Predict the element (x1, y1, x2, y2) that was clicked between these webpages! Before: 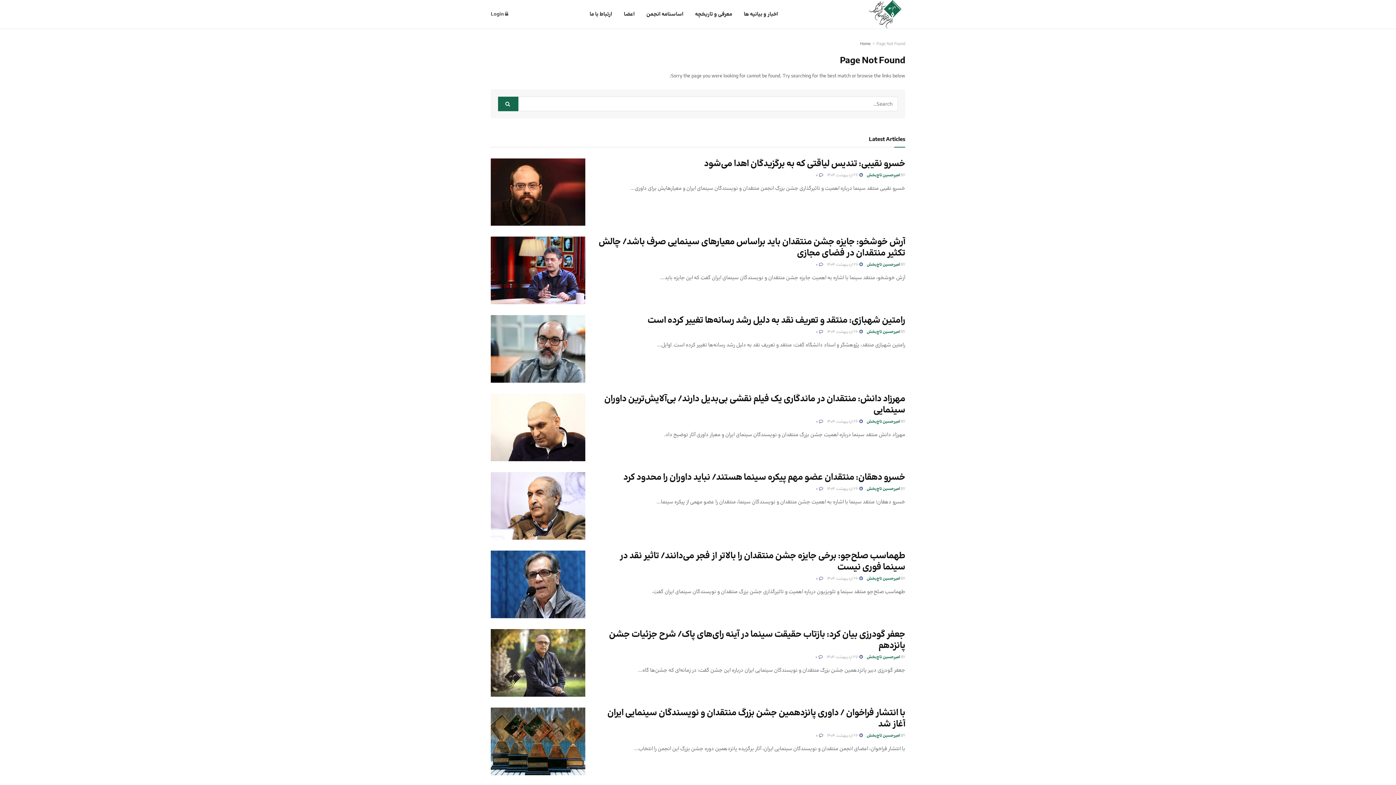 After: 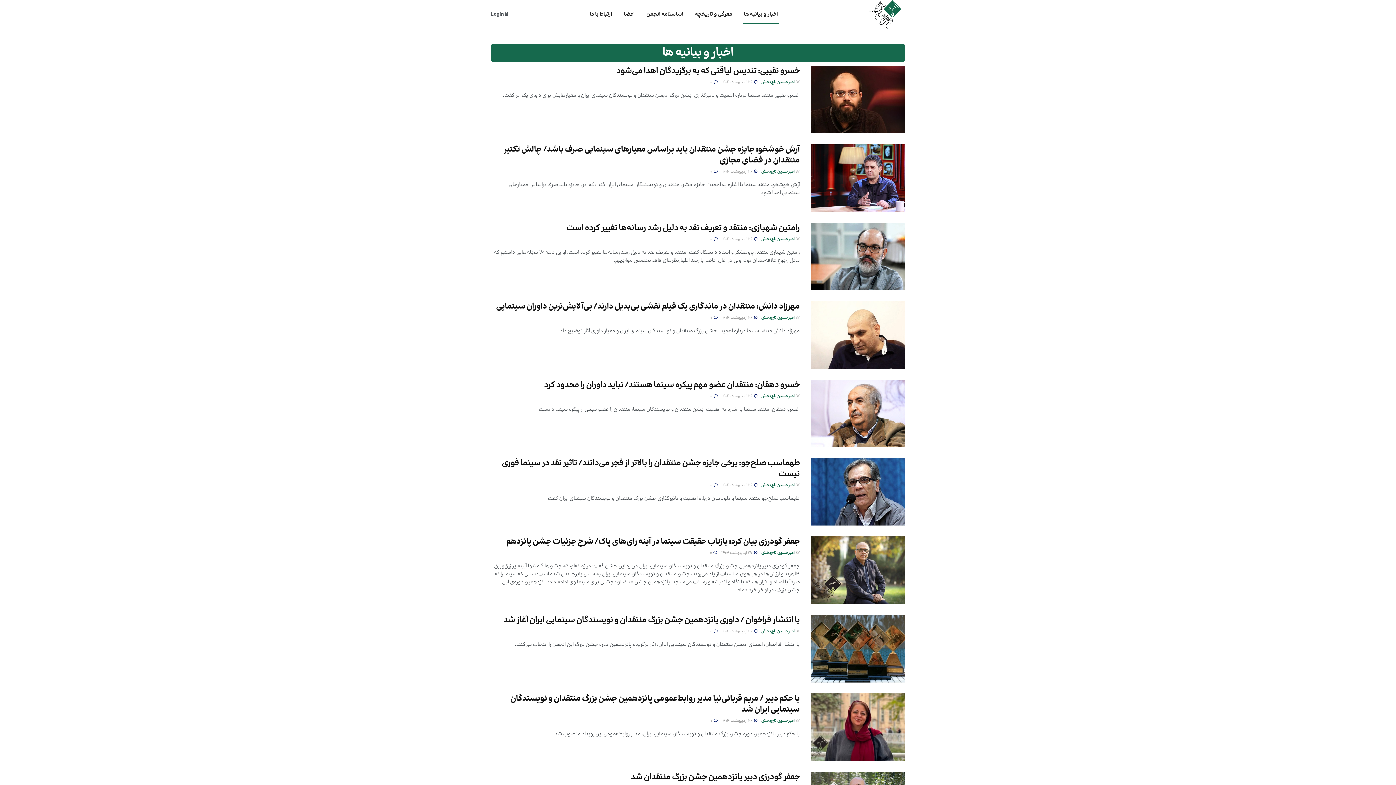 Action: label: اخبار و بیانیه ها bbox: (738, 5, 784, 23)